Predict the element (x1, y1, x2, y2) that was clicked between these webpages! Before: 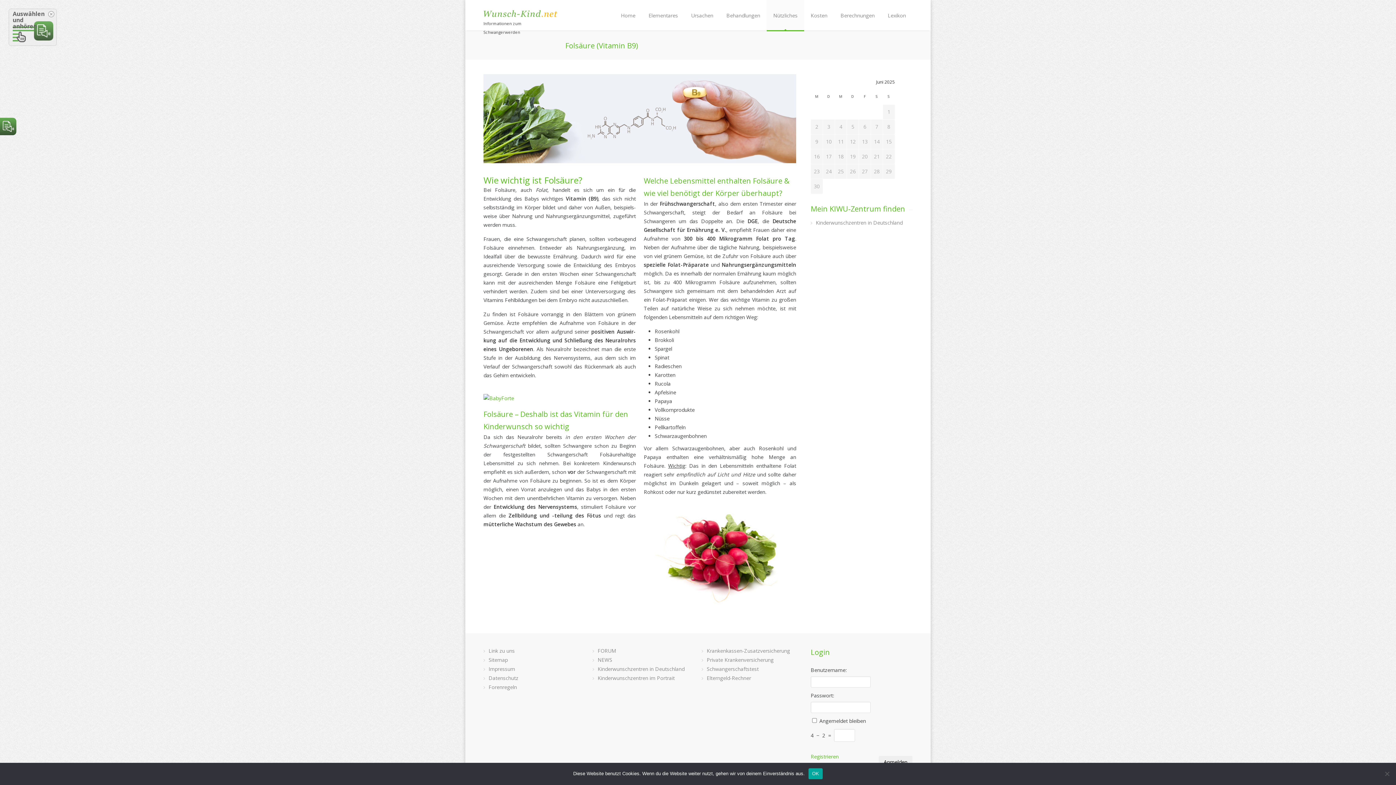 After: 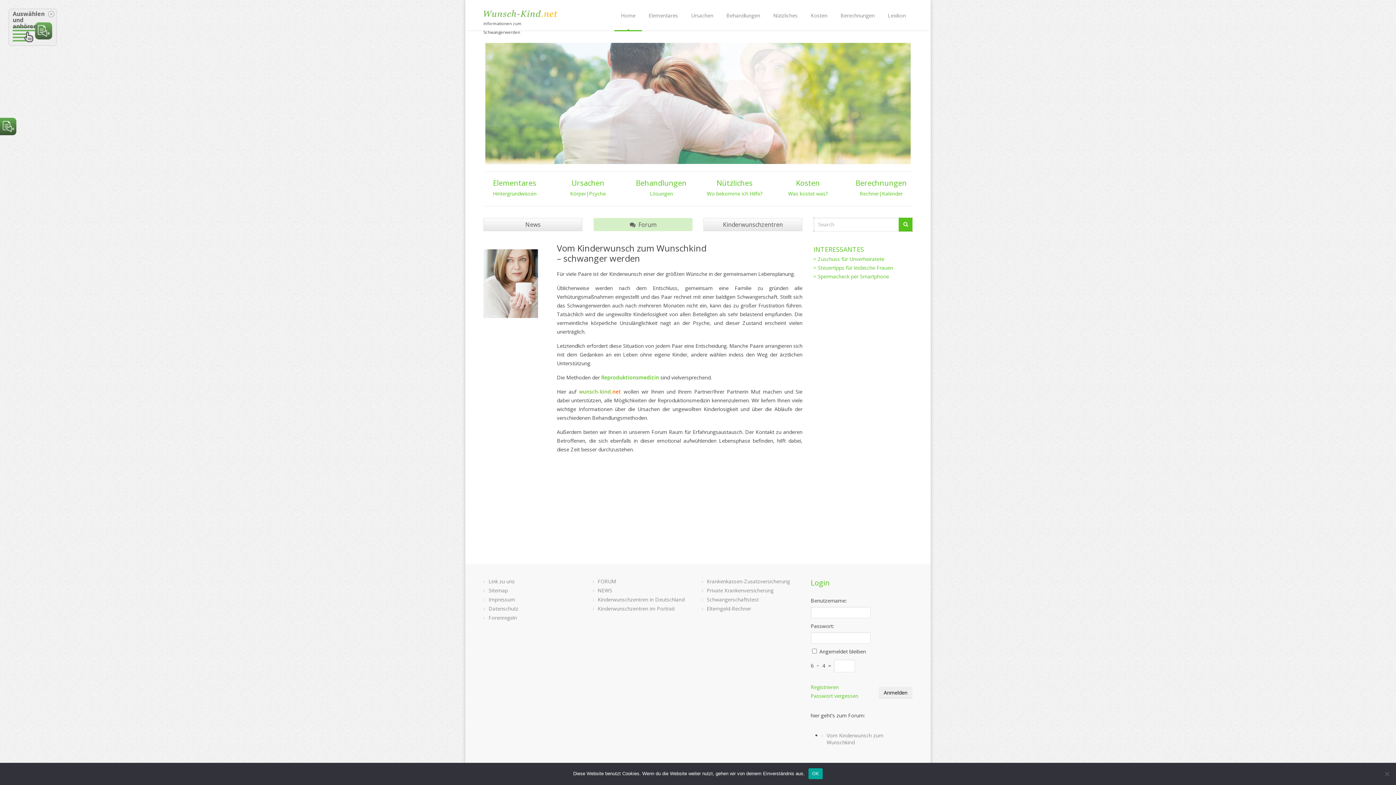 Action: bbox: (483, 7, 558, 19)